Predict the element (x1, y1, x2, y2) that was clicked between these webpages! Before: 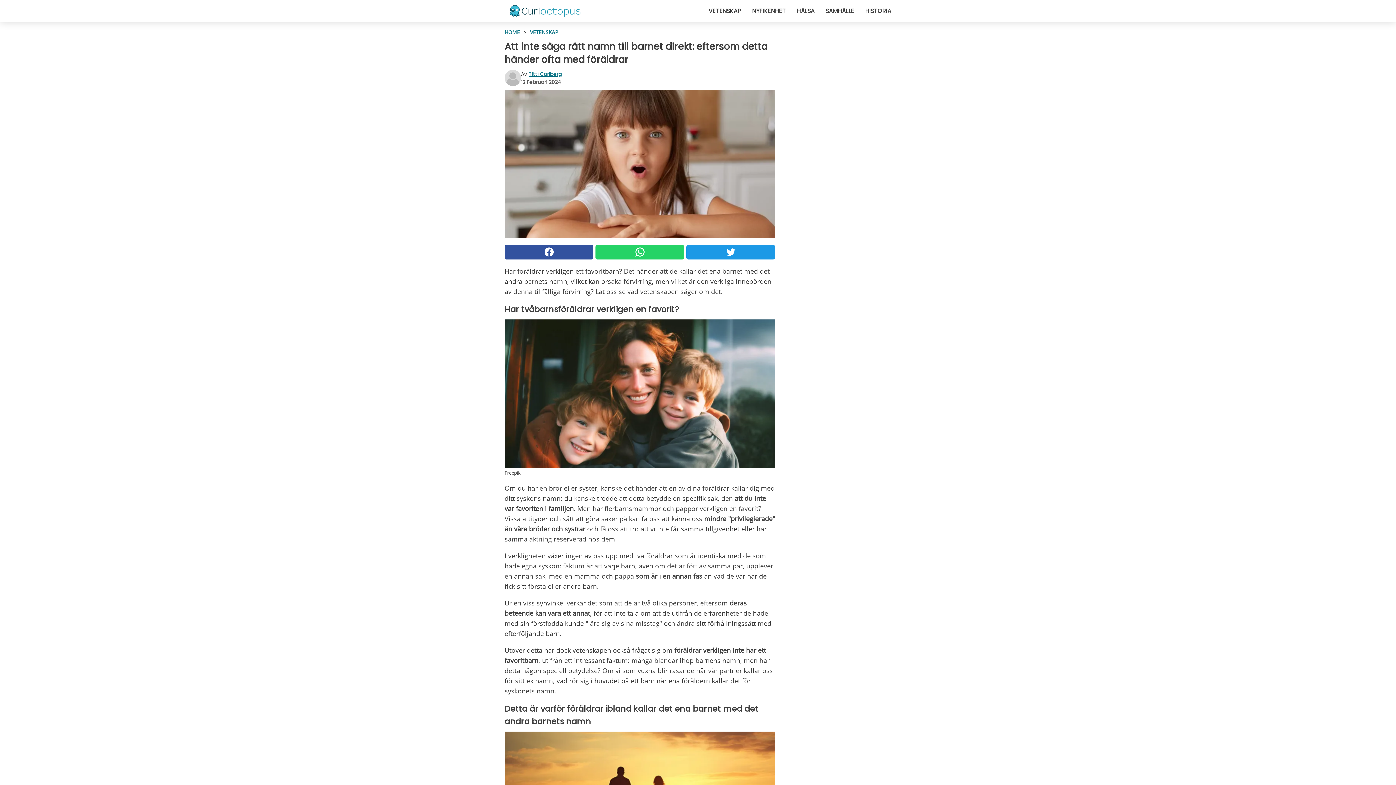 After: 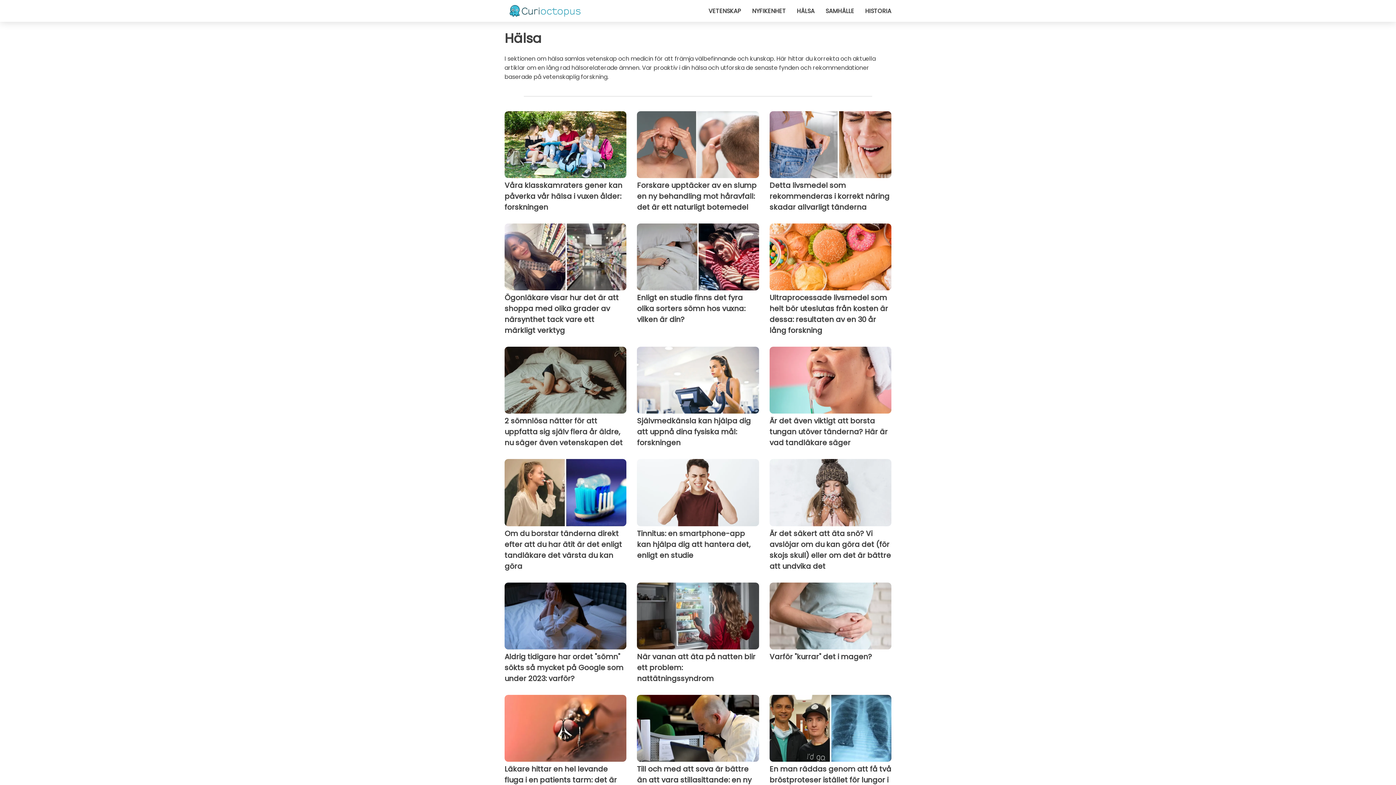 Action: label: HÄLSA bbox: (797, 6, 814, 15)